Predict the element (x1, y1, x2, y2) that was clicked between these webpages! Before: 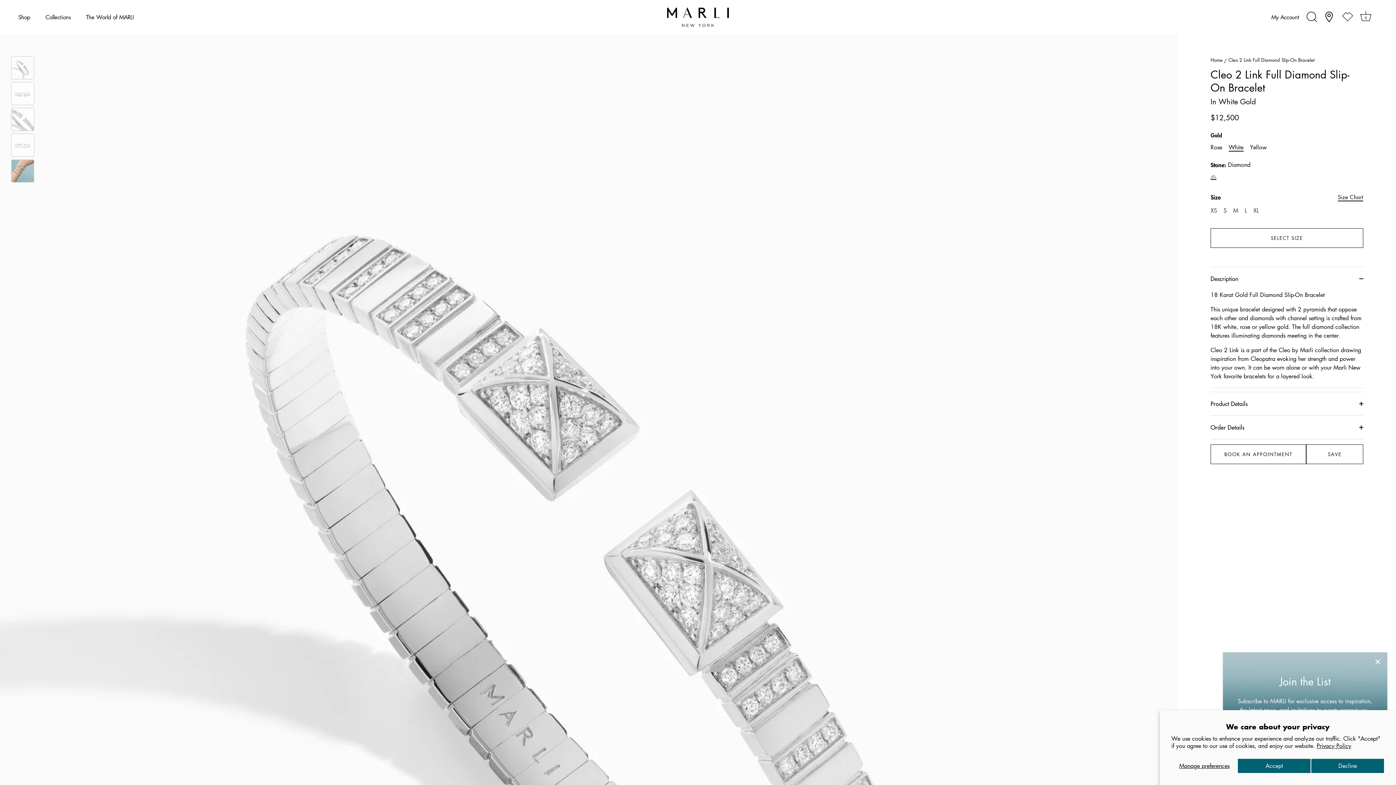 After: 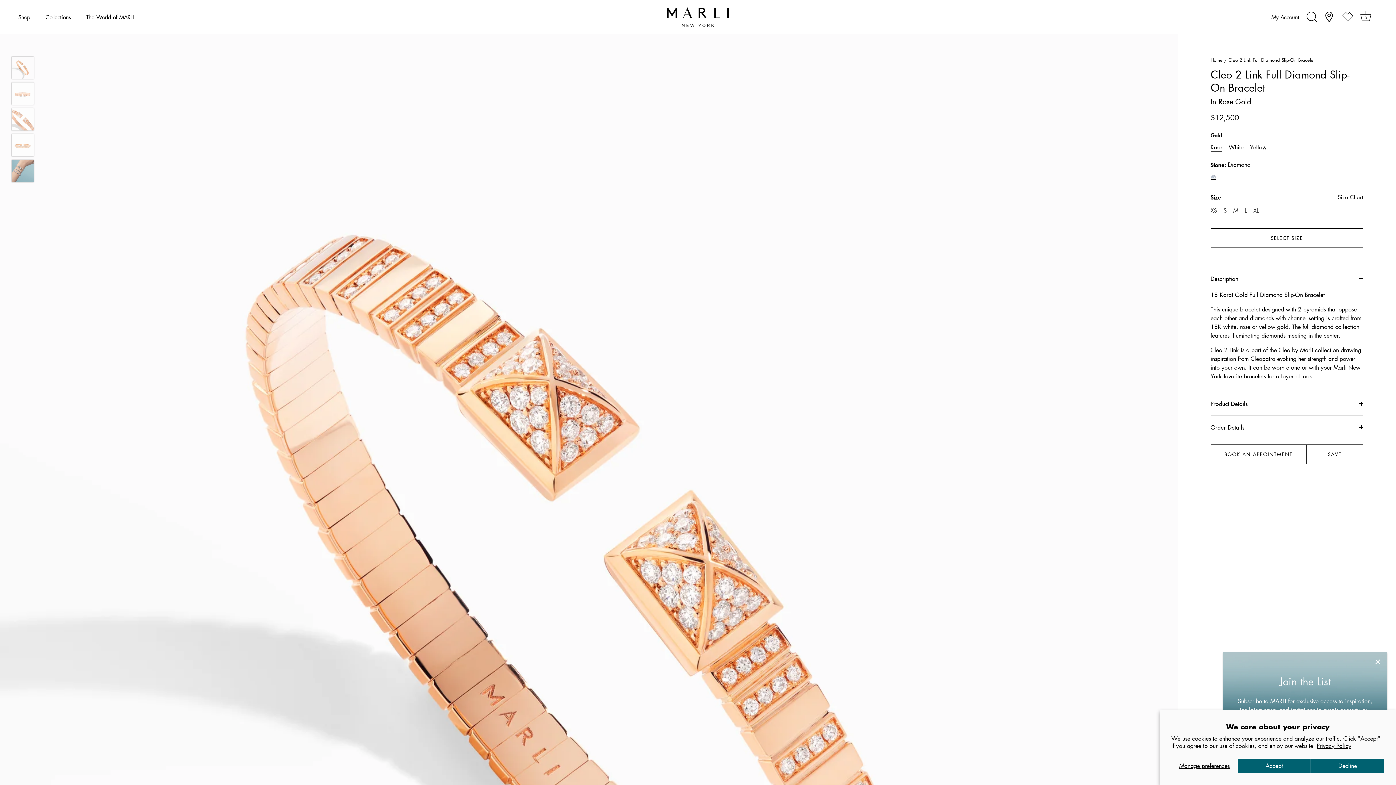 Action: label: Rose bbox: (1210, 143, 1222, 151)